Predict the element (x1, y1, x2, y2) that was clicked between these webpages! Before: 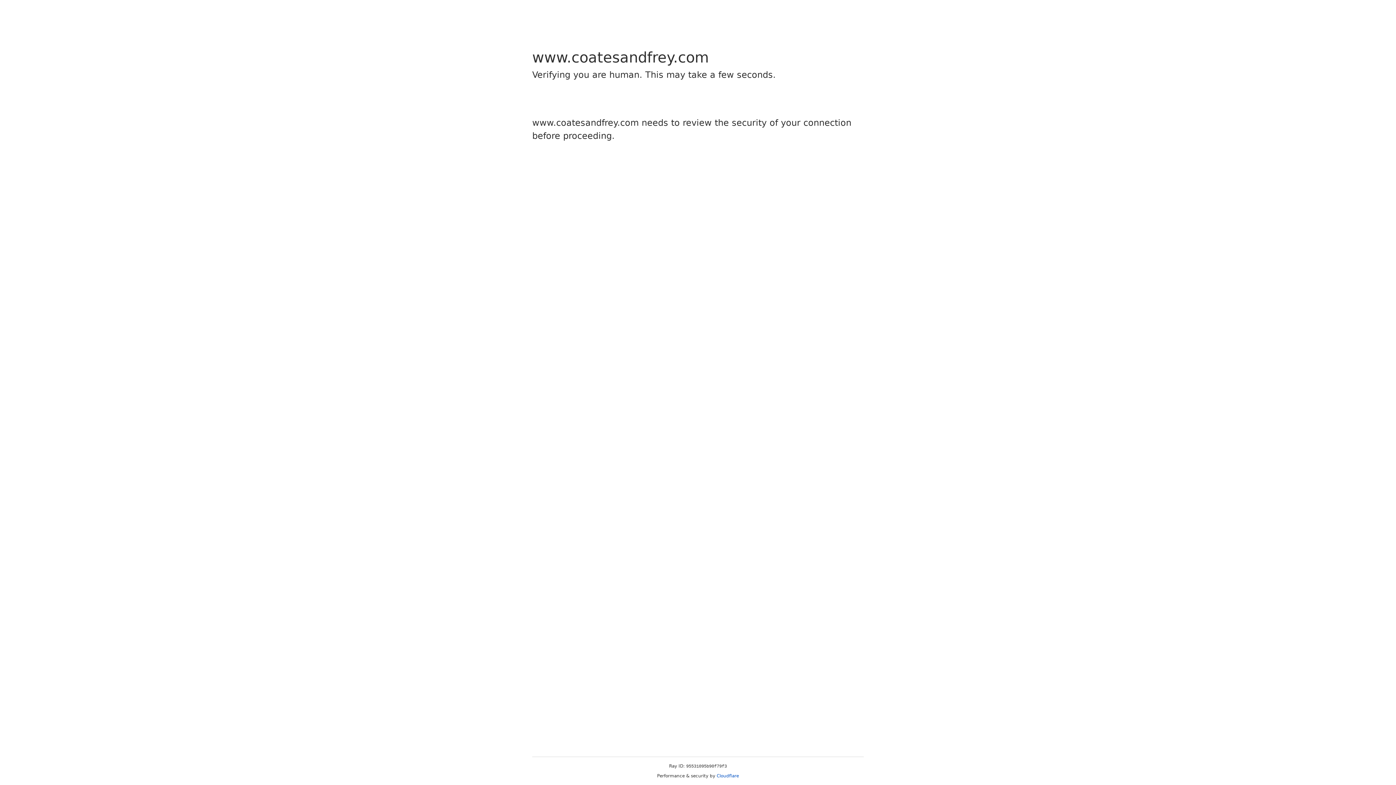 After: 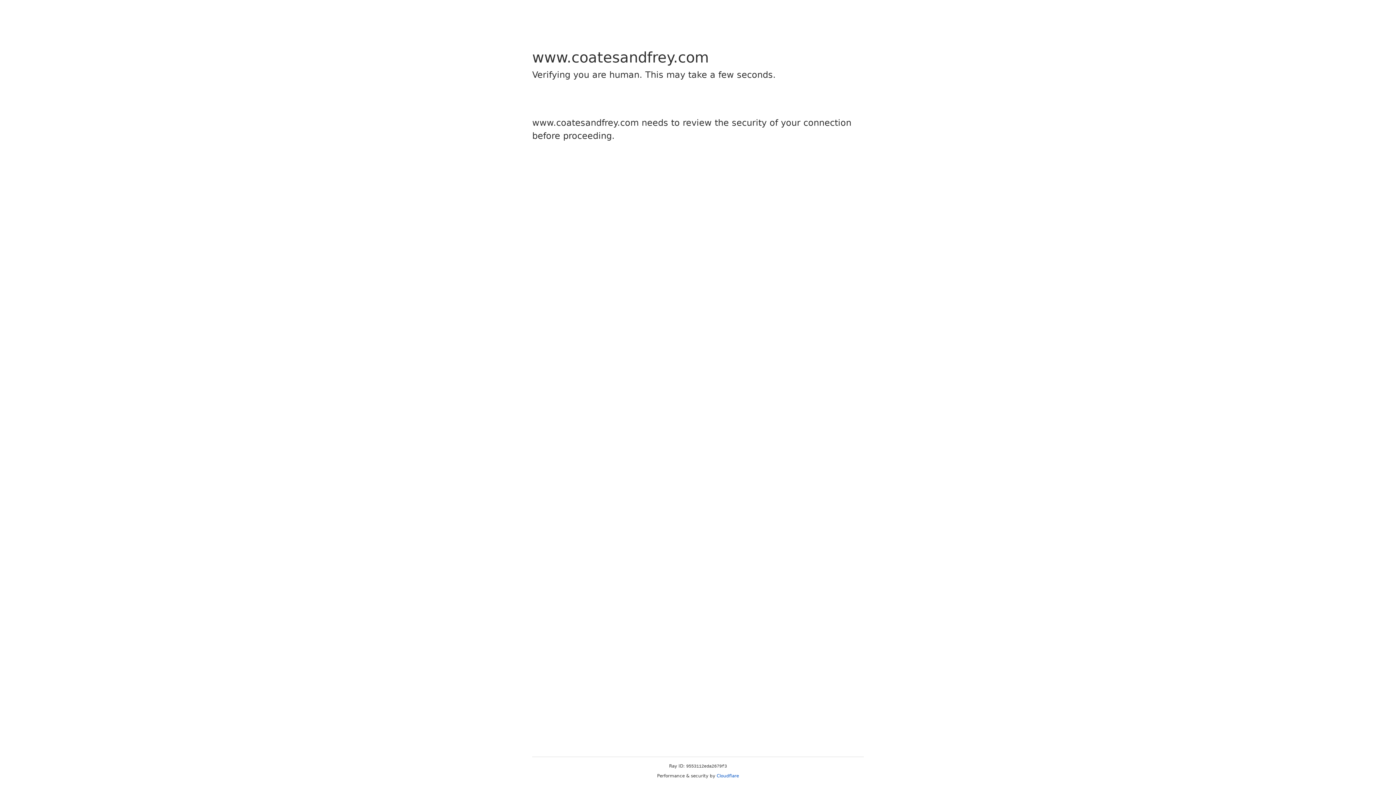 Action: label: Cloudflare bbox: (716, 773, 739, 778)